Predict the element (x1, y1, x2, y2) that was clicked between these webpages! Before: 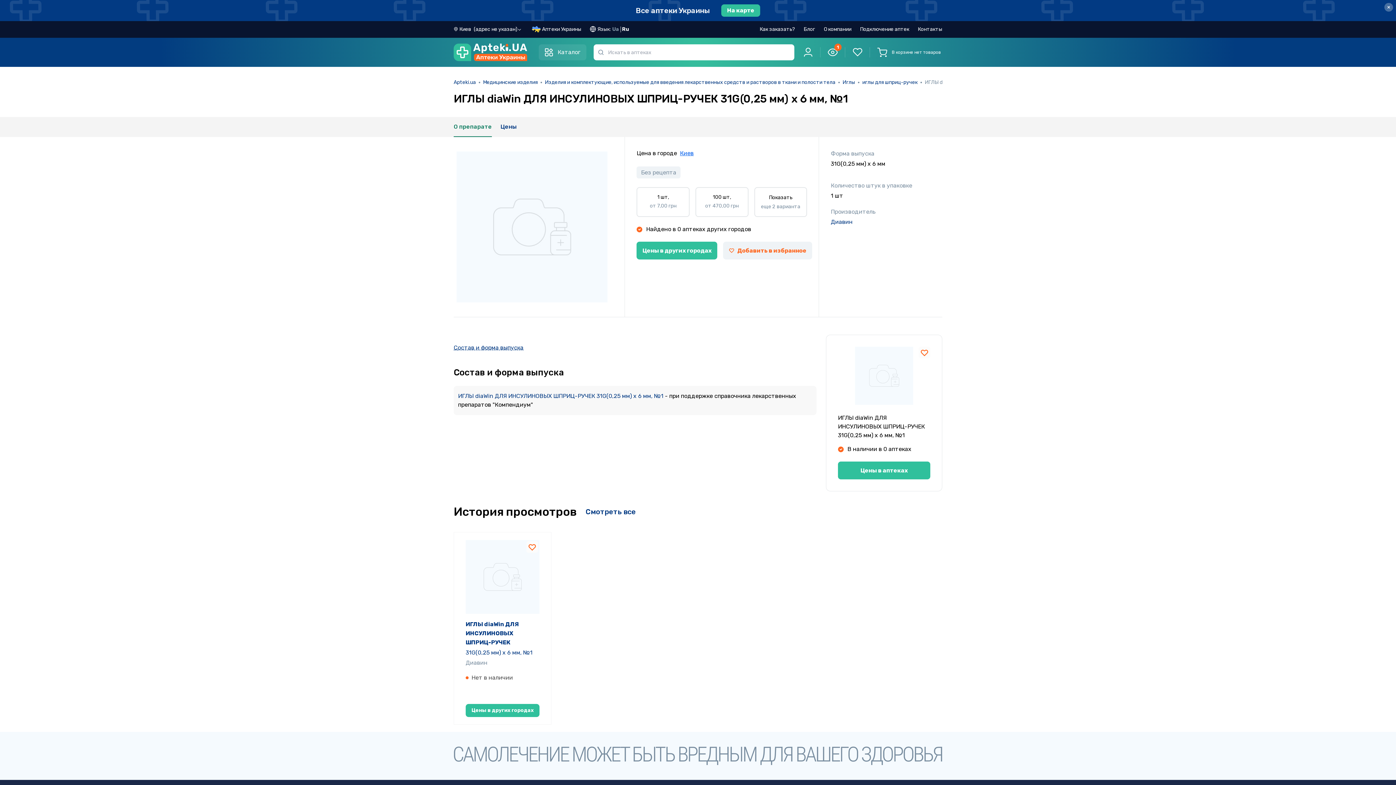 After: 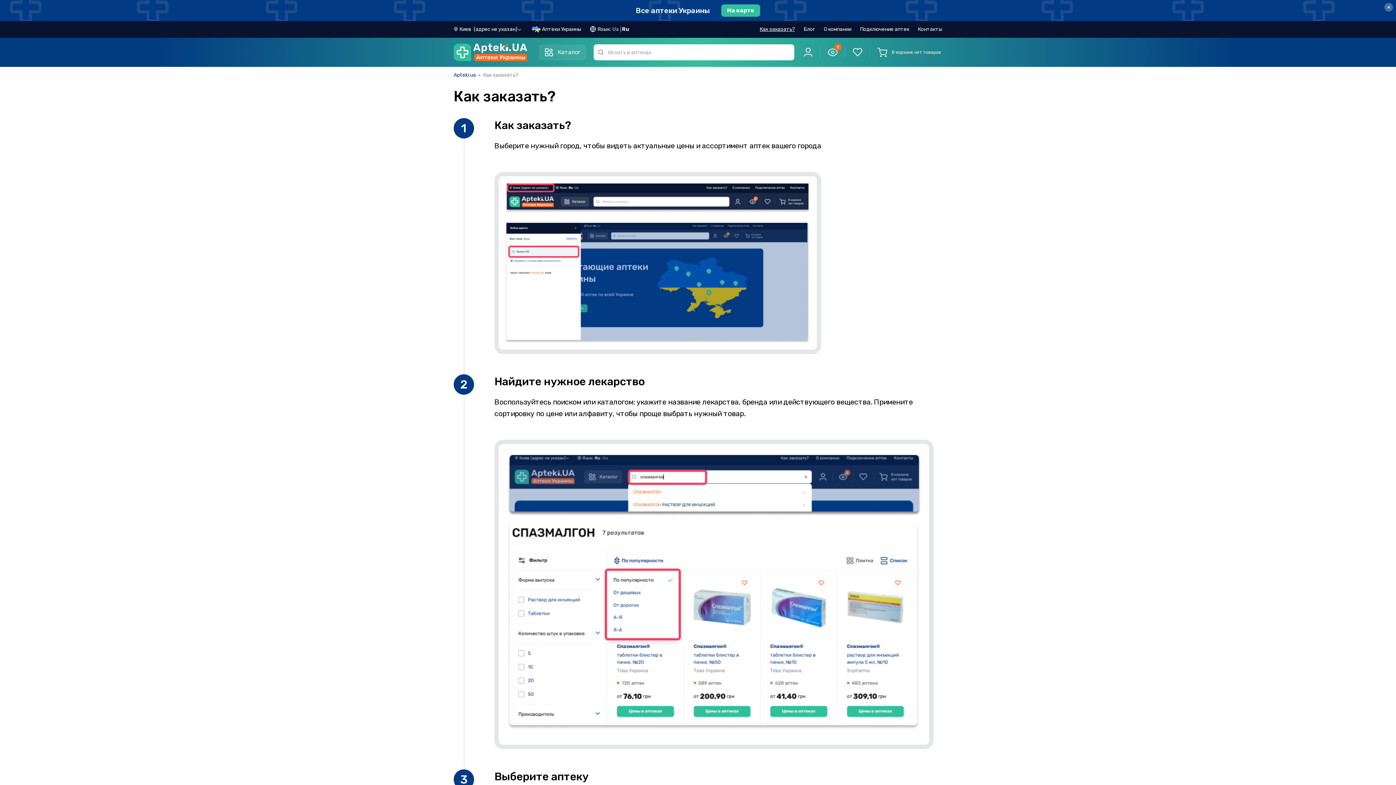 Action: bbox: (760, 25, 804, 33) label: Как заказать?